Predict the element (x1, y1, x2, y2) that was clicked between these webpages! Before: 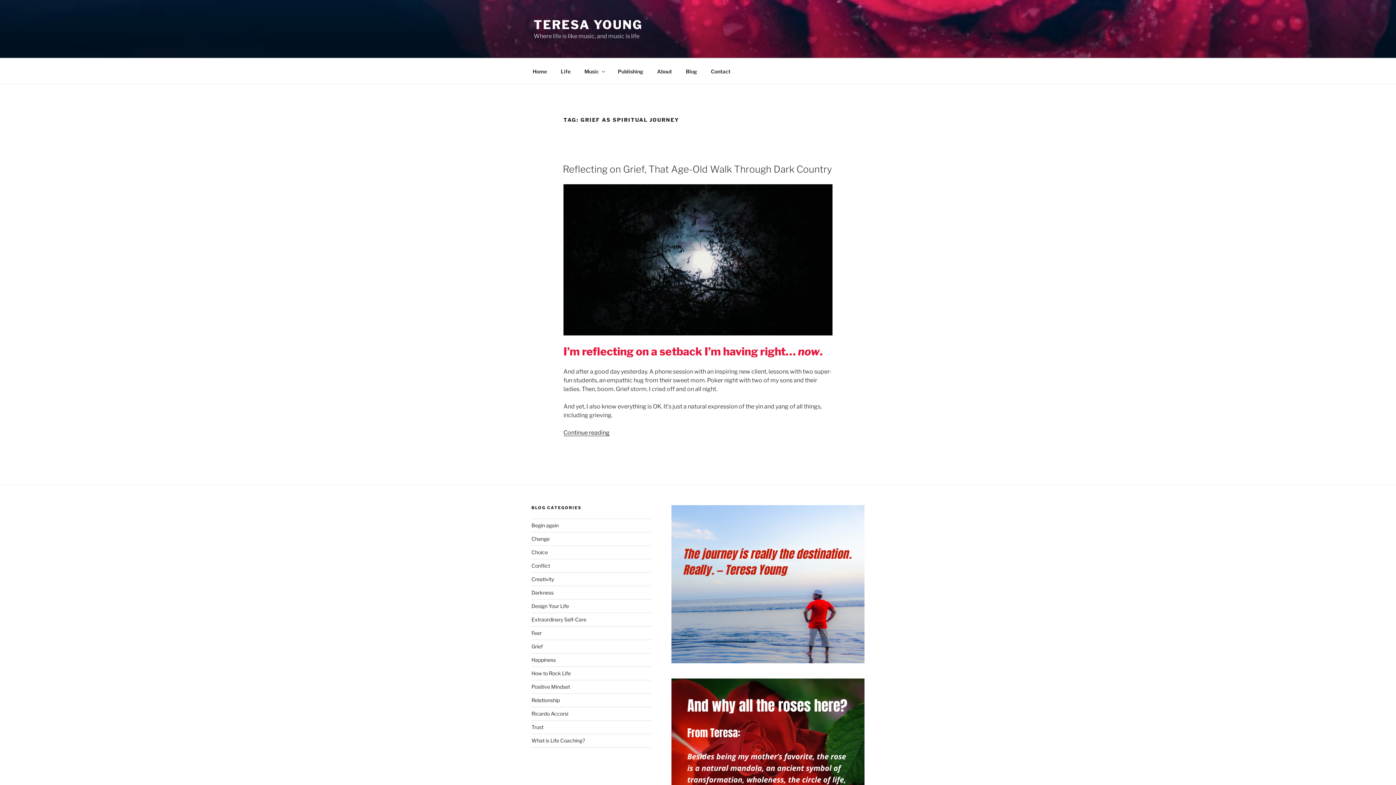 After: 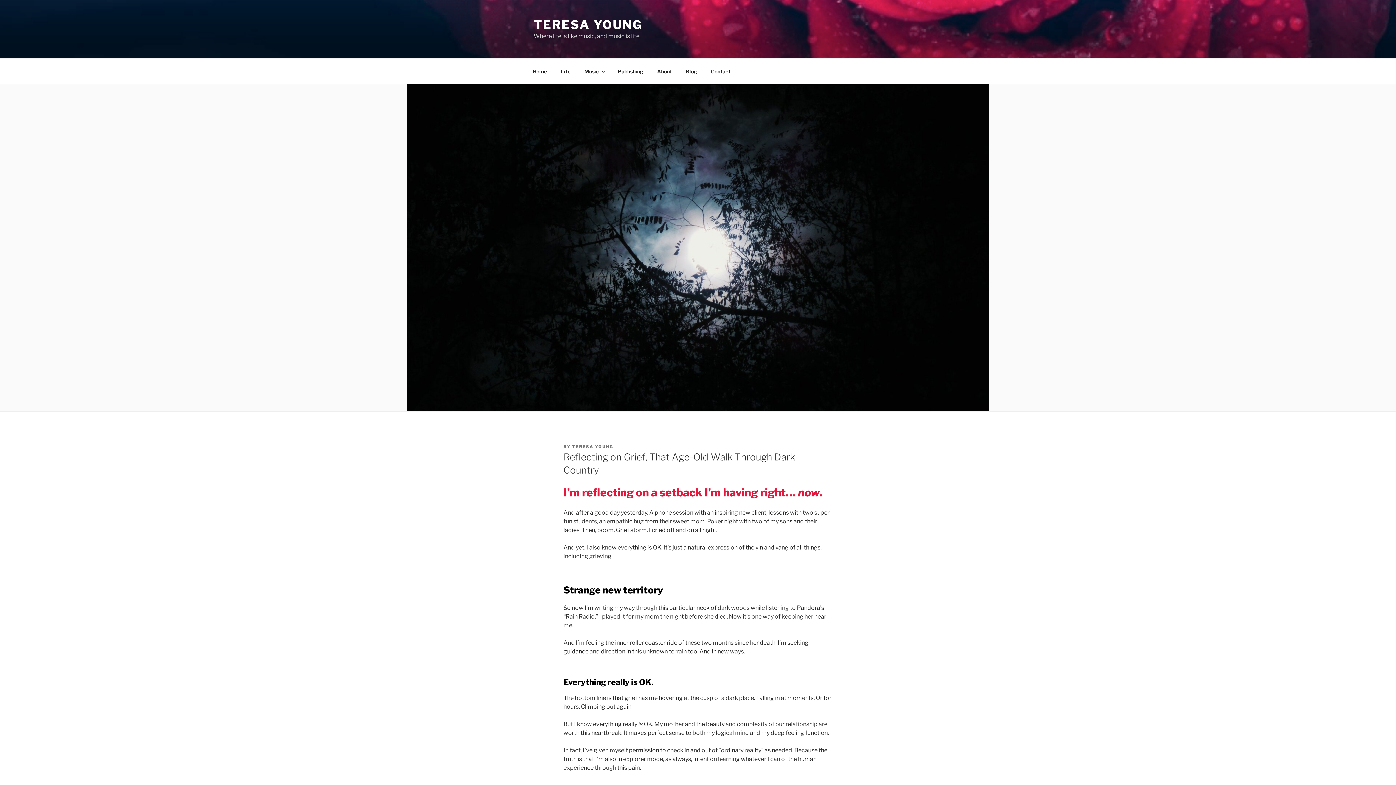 Action: label: Reflecting on Grief, That Age-Old Walk Through Dark Country bbox: (562, 163, 832, 175)